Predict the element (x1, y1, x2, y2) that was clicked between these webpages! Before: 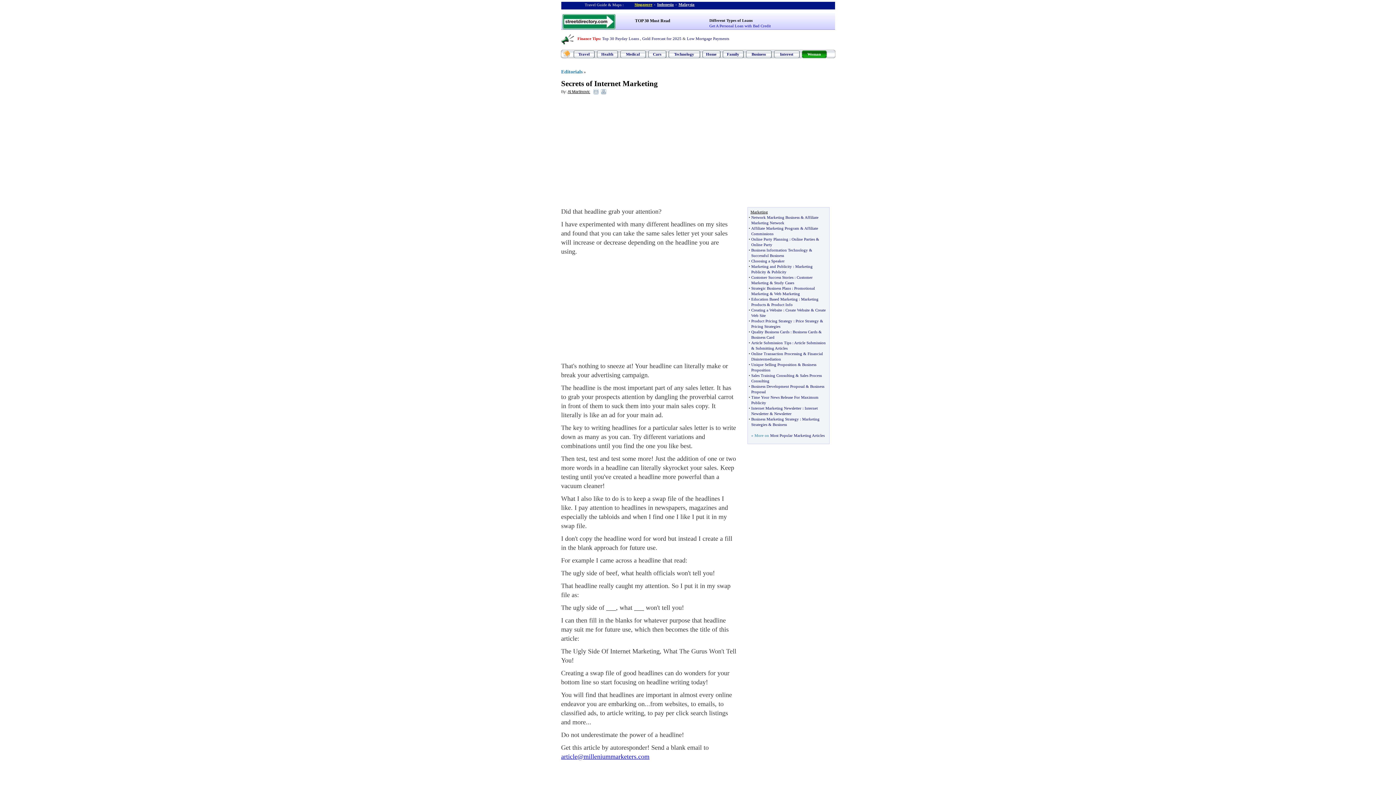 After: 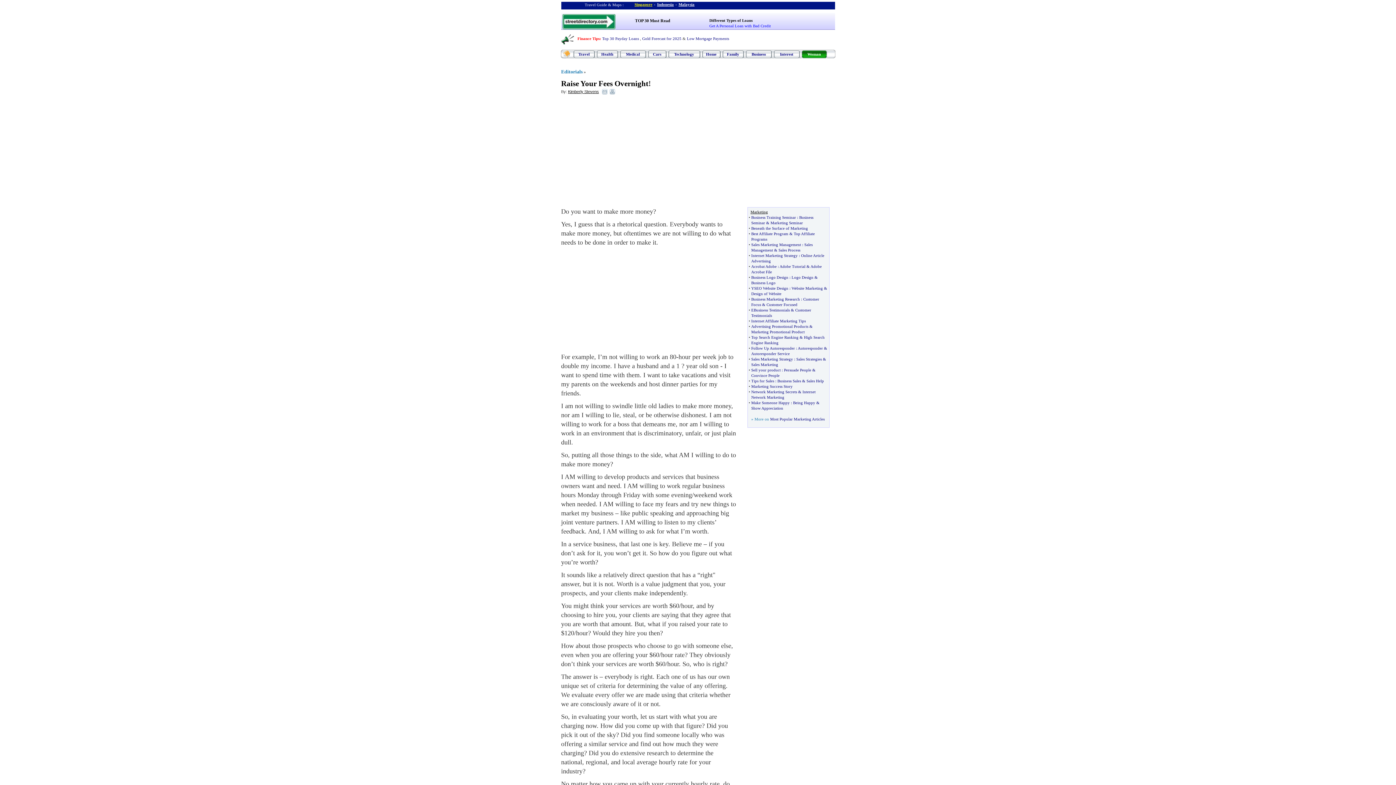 Action: label: Sales Training Consulting bbox: (751, 373, 794, 377)